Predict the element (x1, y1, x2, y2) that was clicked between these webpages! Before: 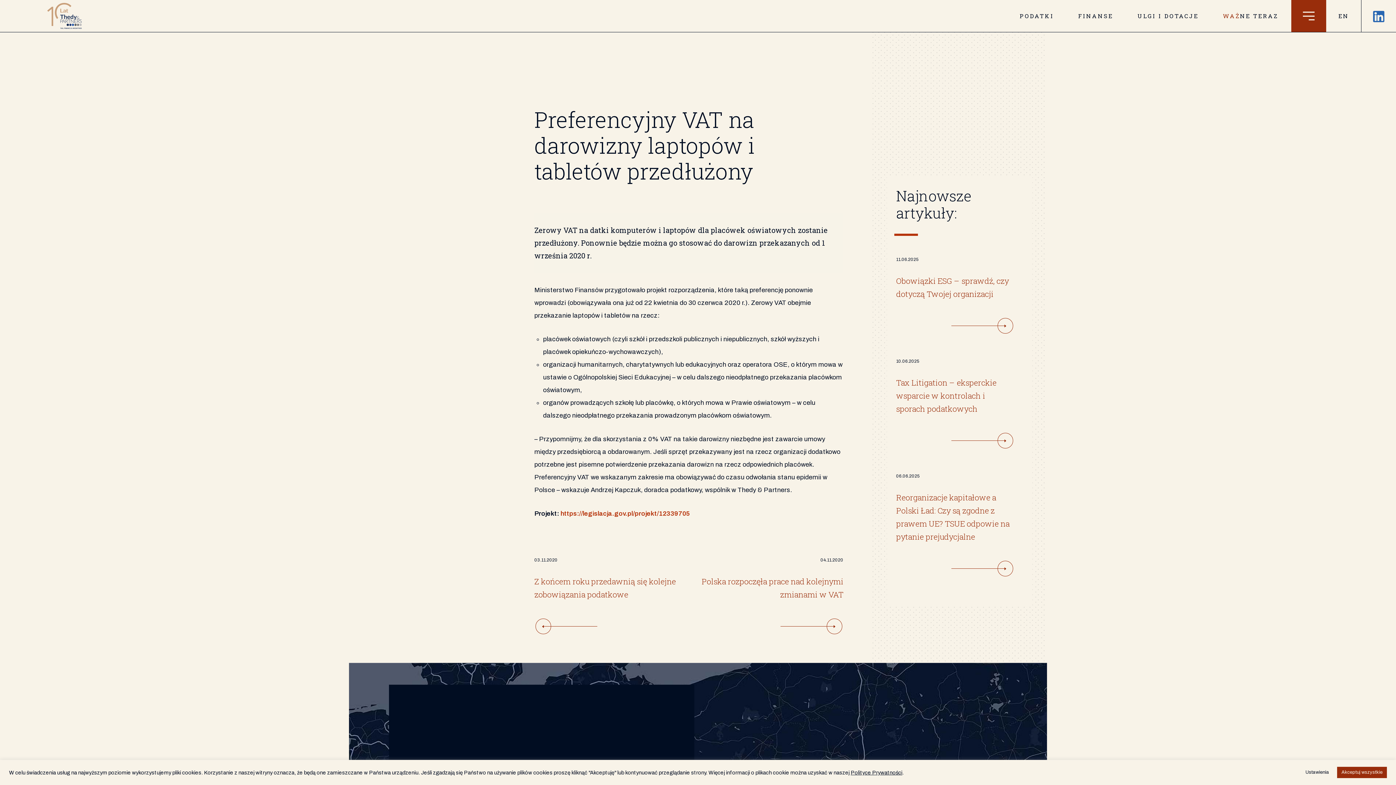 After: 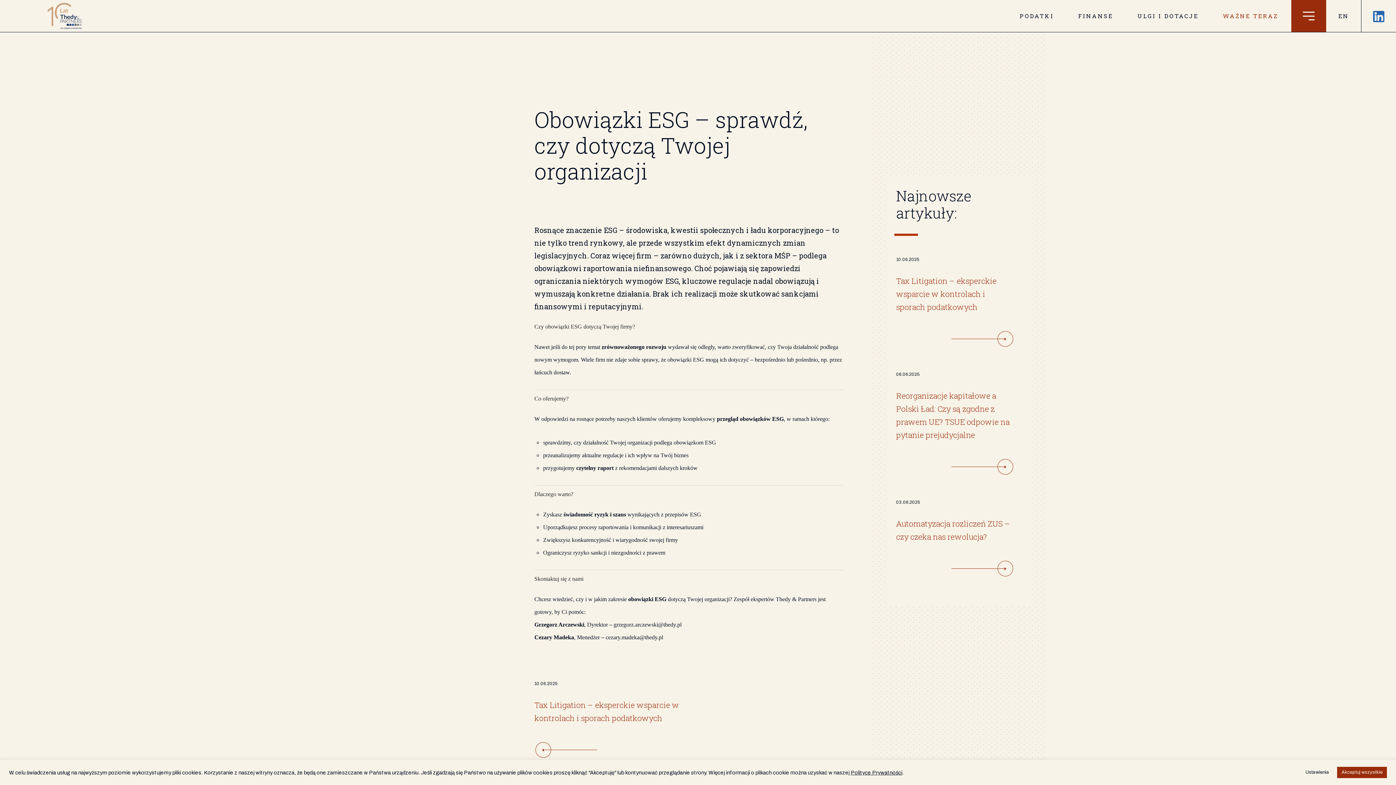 Action: bbox: (896, 257, 1014, 300) label: 11.06.2025
Obowiązki ESG – sprawdź, czy dotyczą Twojej organizacji